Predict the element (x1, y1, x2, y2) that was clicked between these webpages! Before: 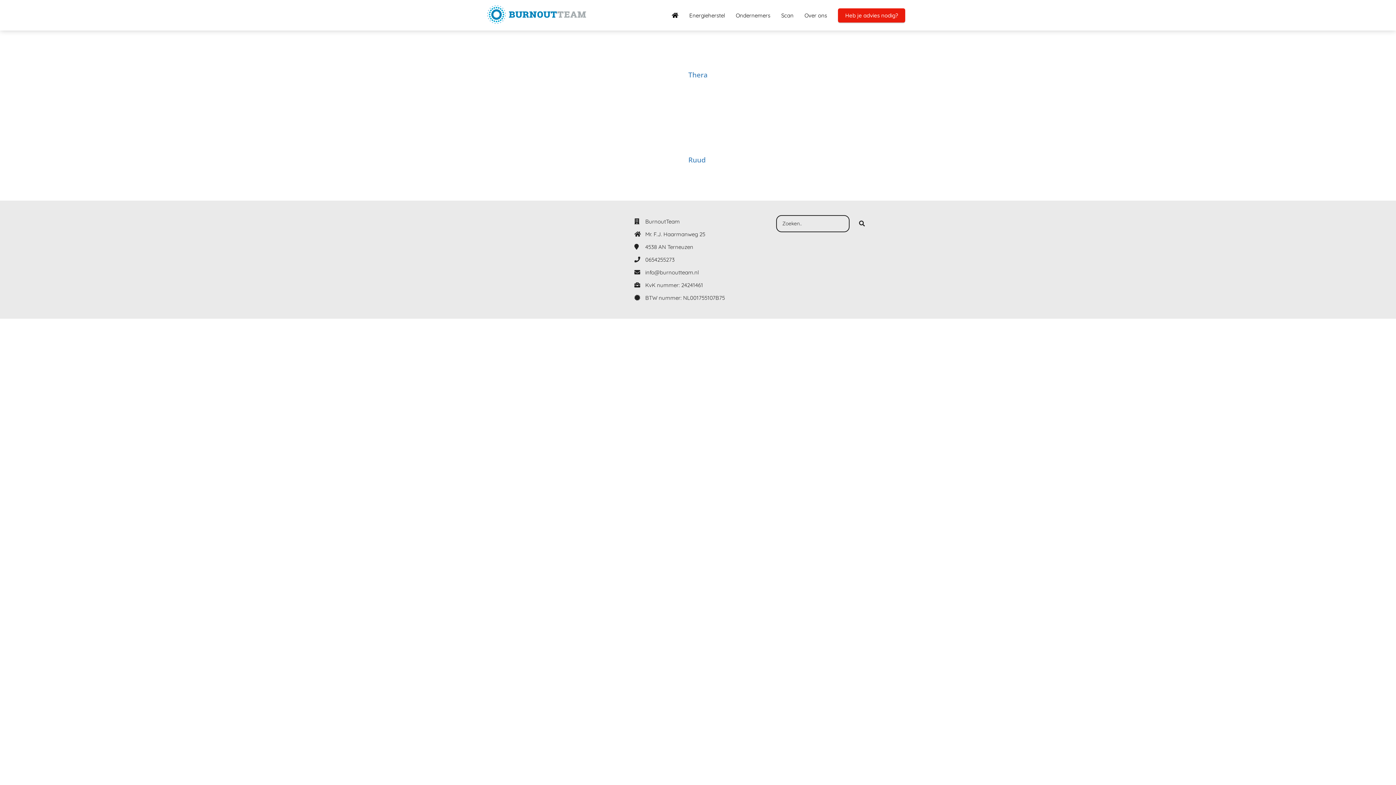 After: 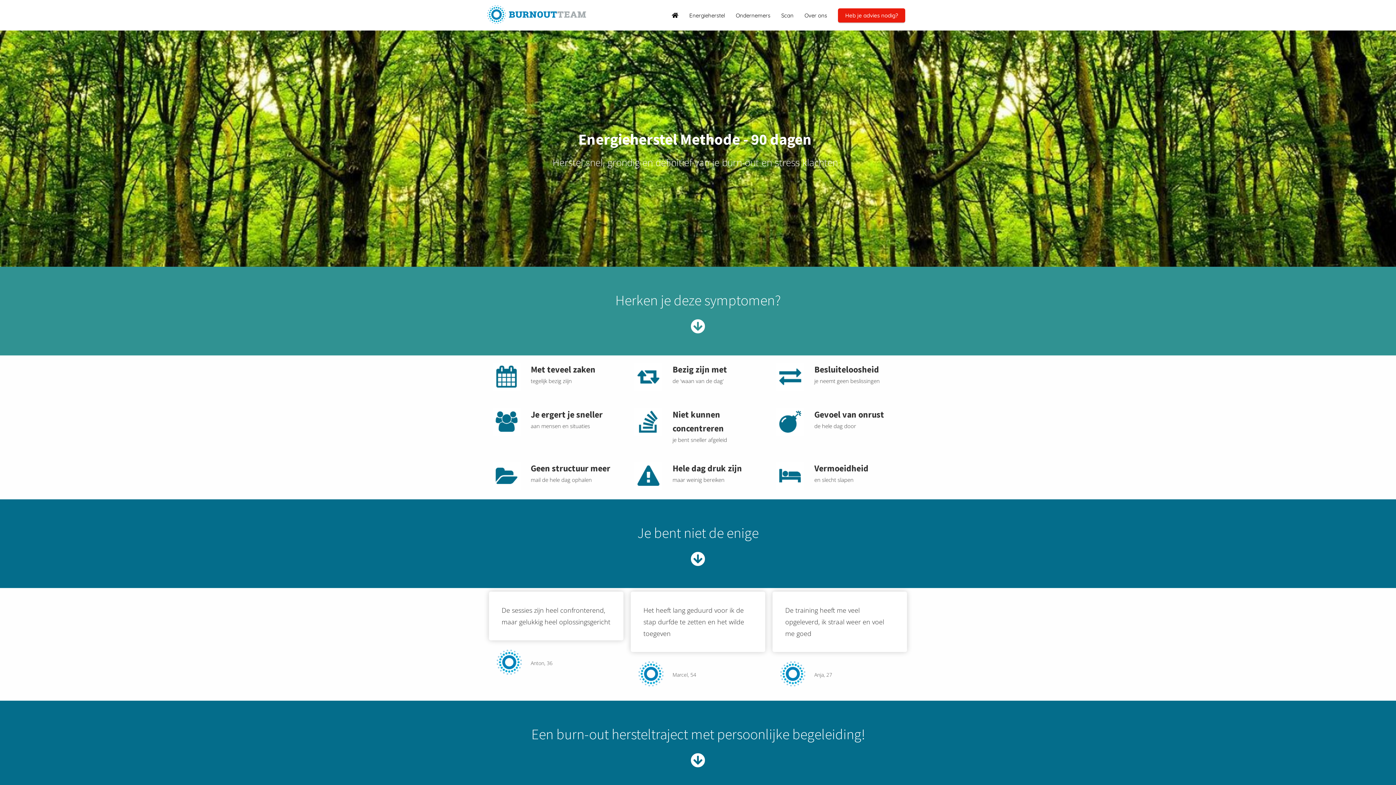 Action: label: Energieherstel bbox: (684, 11, 730, 18)